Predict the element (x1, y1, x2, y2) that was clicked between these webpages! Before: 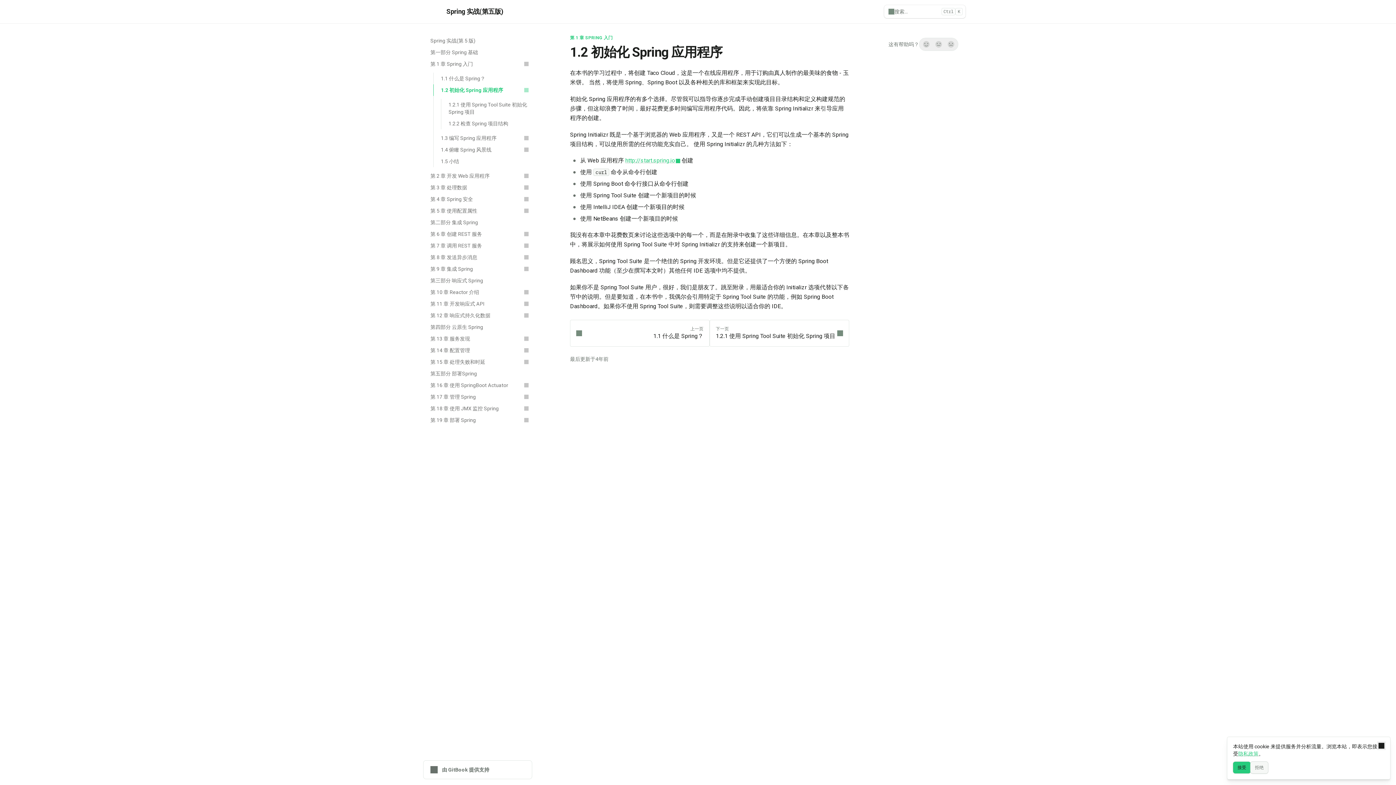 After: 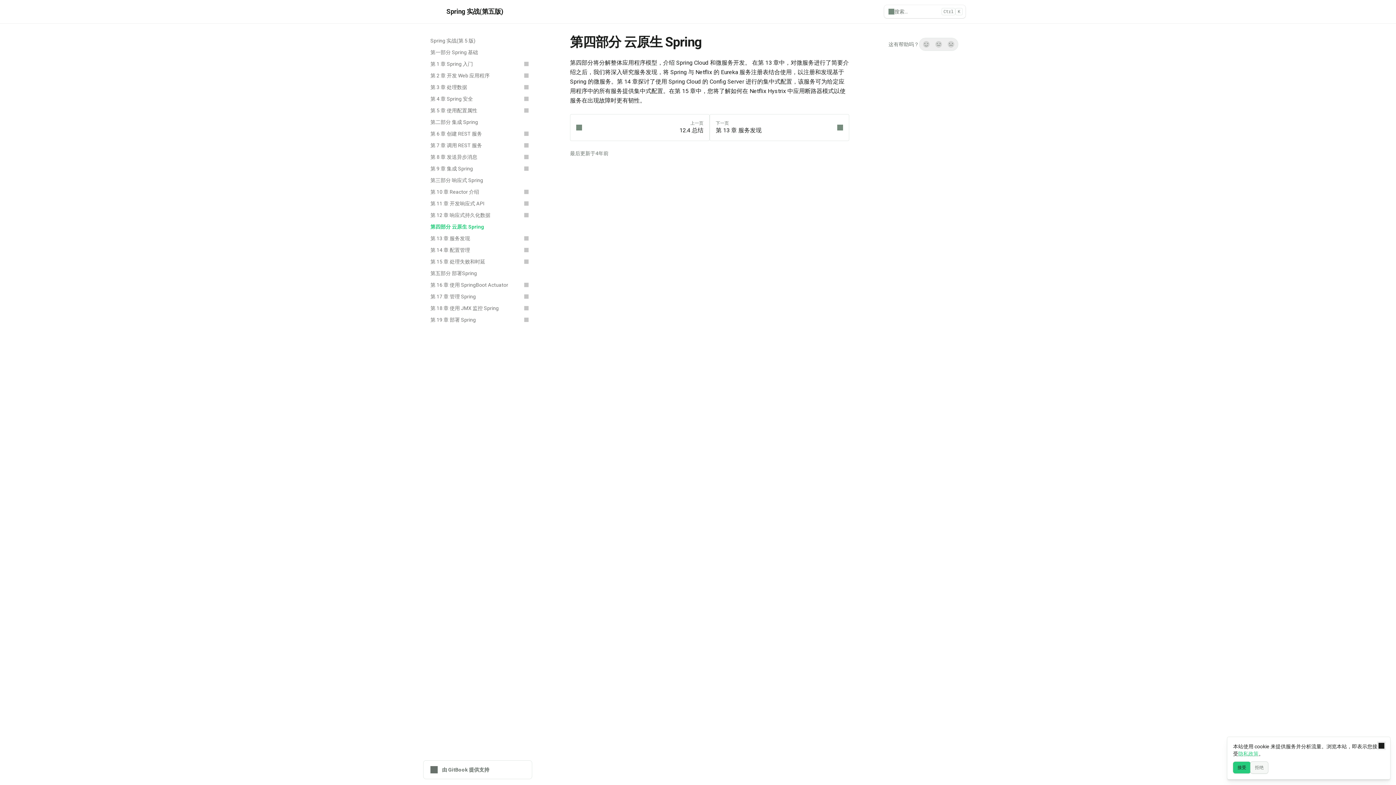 Action: bbox: (426, 321, 532, 333) label: 第四部分 云原生 Spring